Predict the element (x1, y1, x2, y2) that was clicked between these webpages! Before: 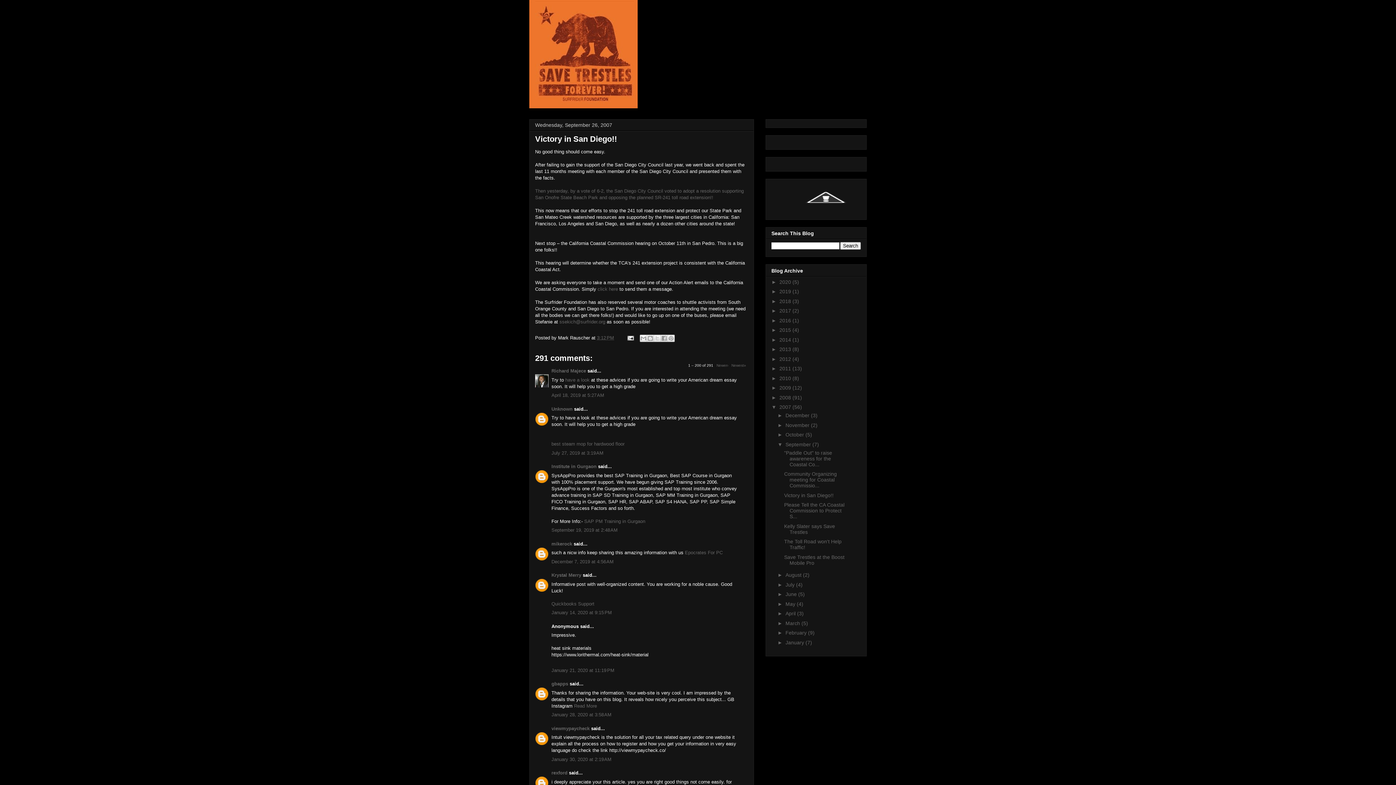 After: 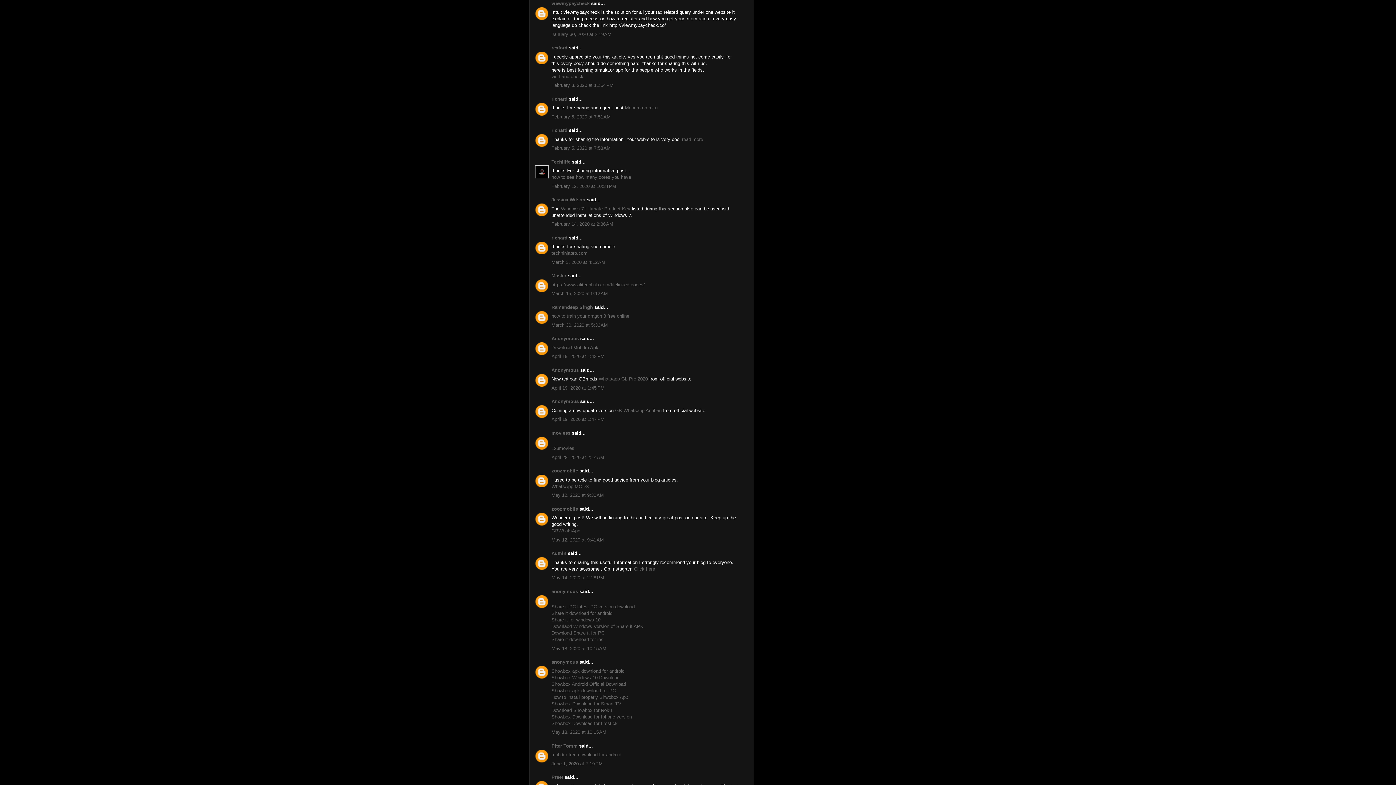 Action: bbox: (551, 756, 611, 762) label: January 30, 2020 at 2:19 AM